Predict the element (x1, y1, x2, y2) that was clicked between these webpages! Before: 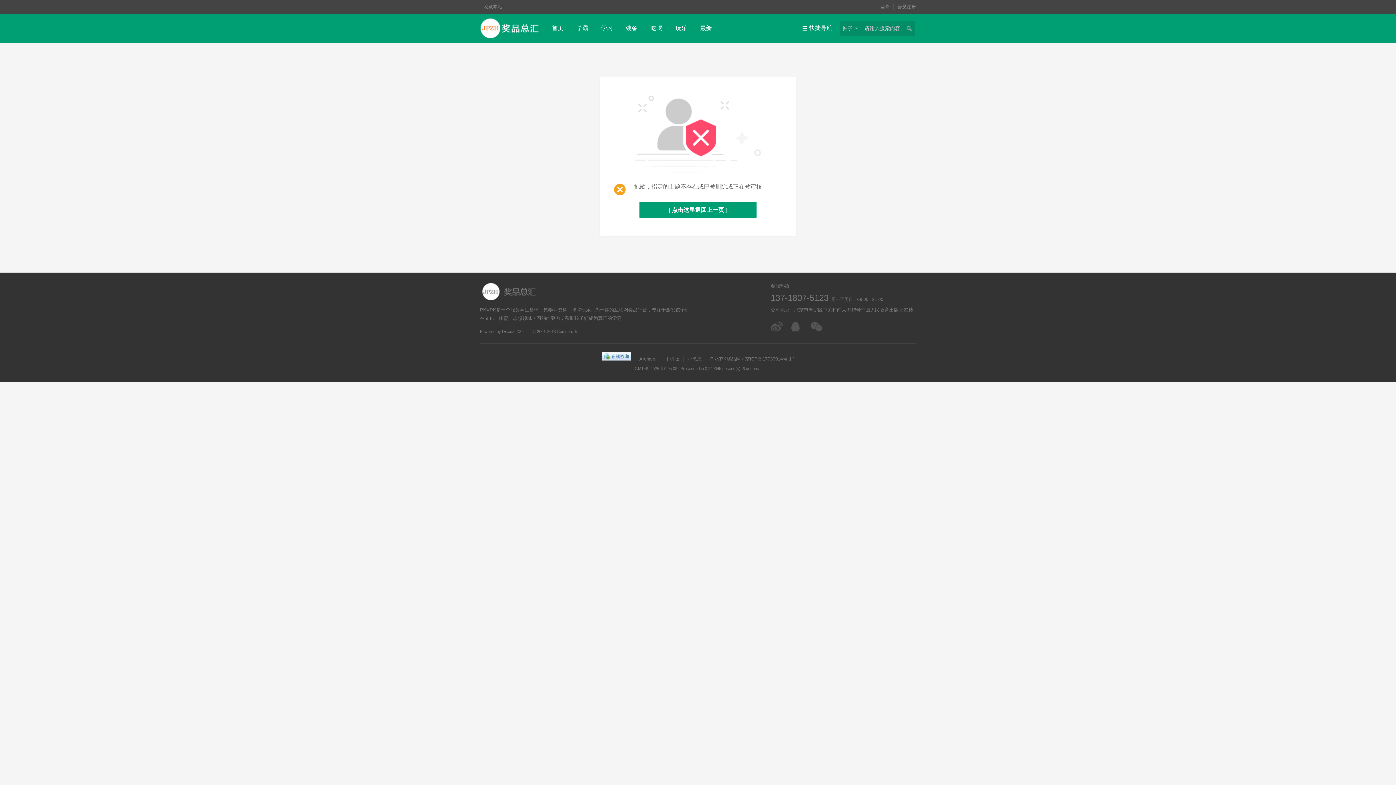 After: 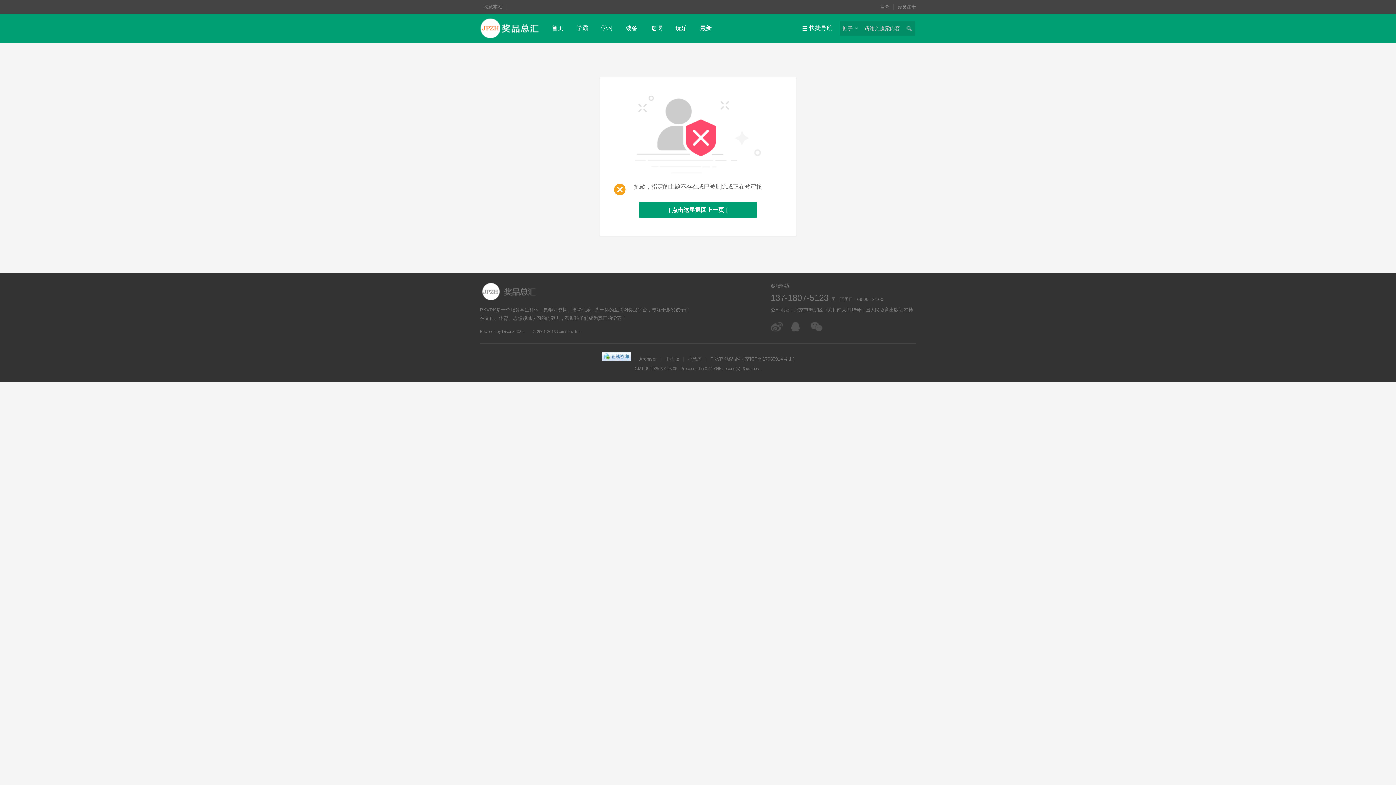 Action: bbox: (557, 329, 581, 333) label: Comsenz Inc.